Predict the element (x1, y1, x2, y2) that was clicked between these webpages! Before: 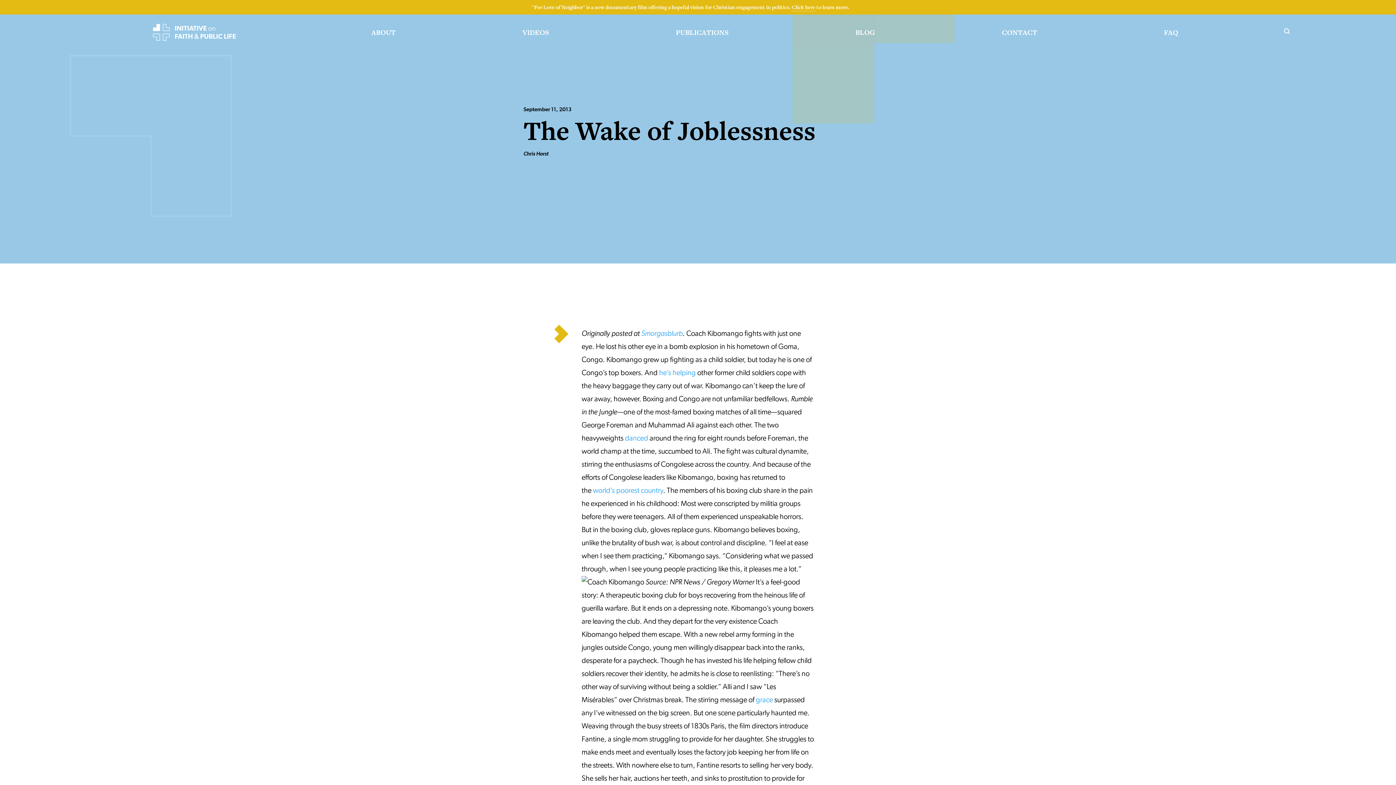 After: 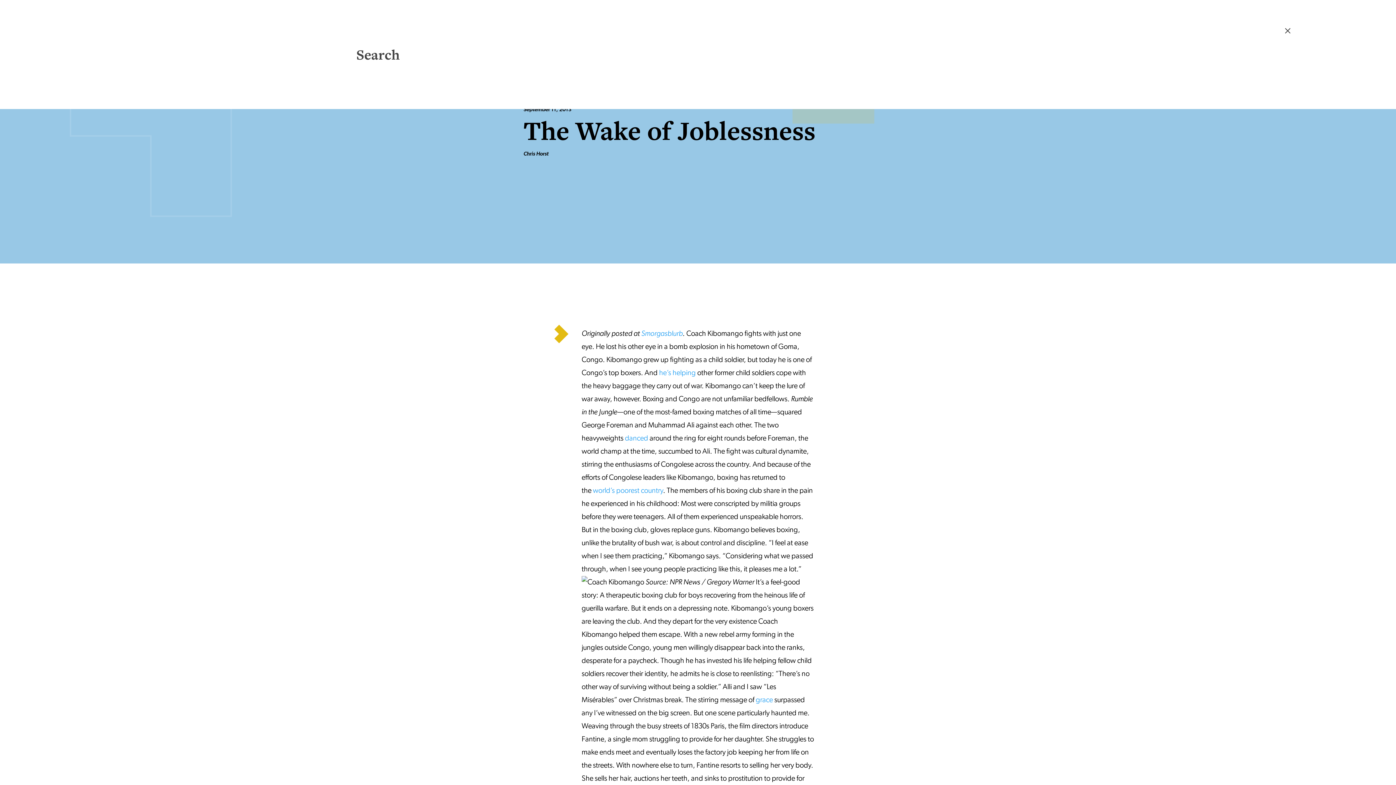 Action: bbox: (1282, 28, 1292, 34)